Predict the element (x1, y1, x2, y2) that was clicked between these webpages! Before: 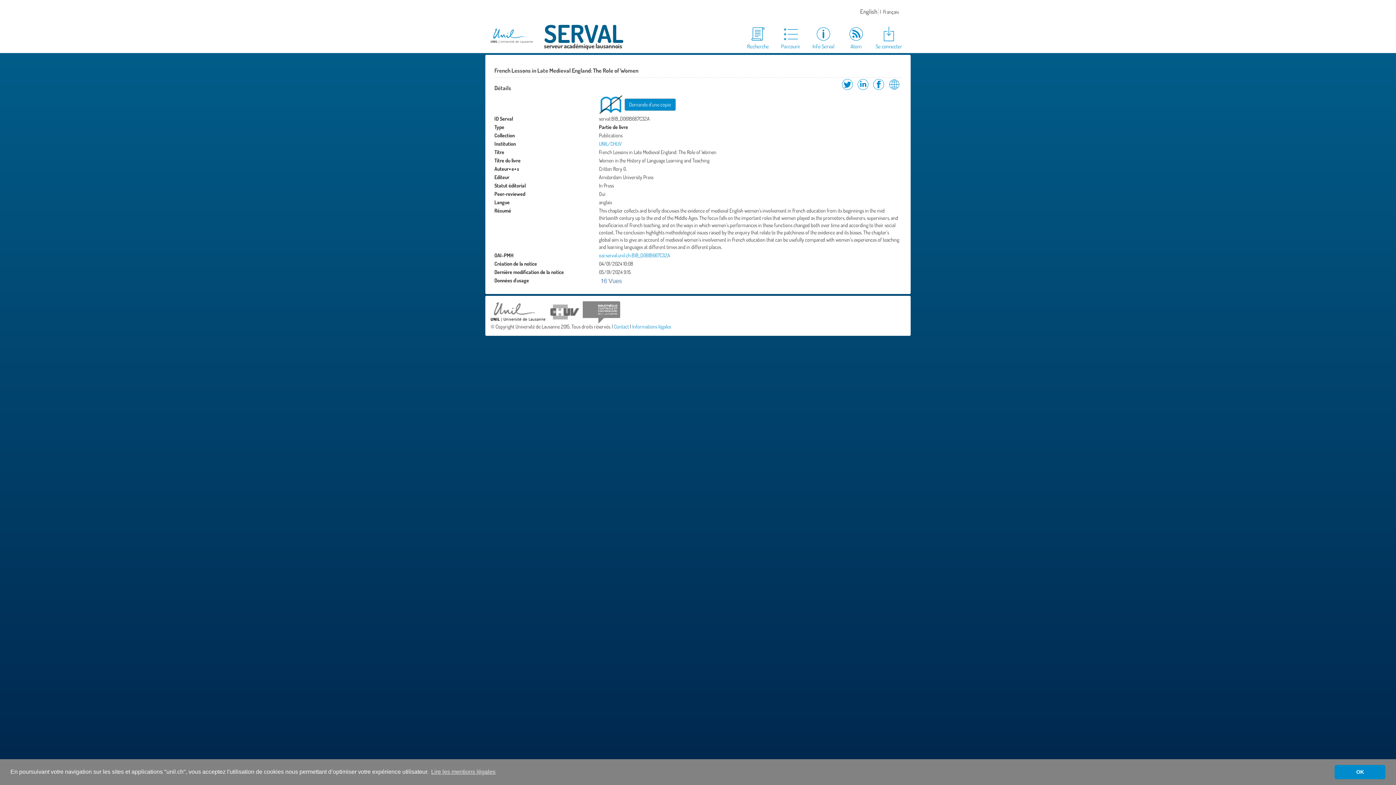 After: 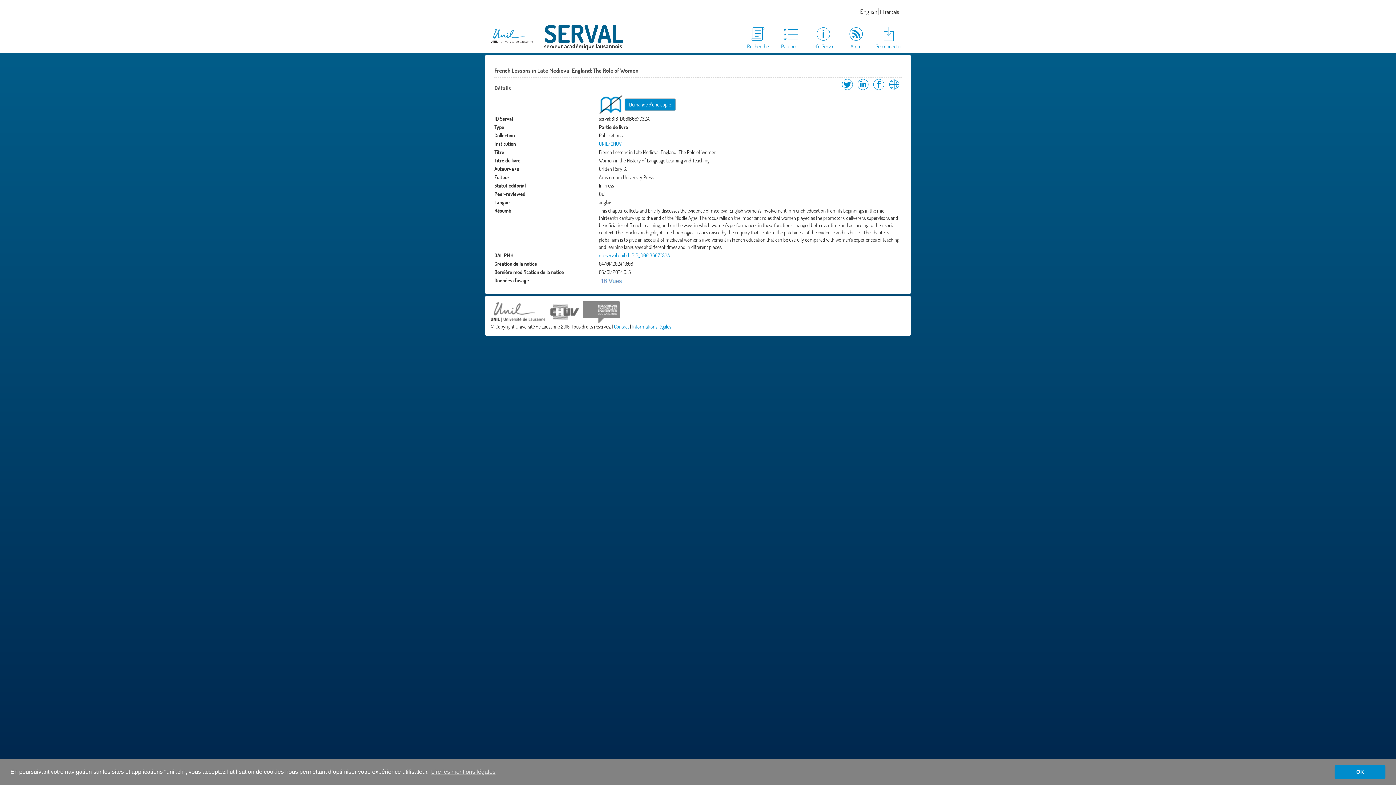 Action: bbox: (490, 28, 533, 43)